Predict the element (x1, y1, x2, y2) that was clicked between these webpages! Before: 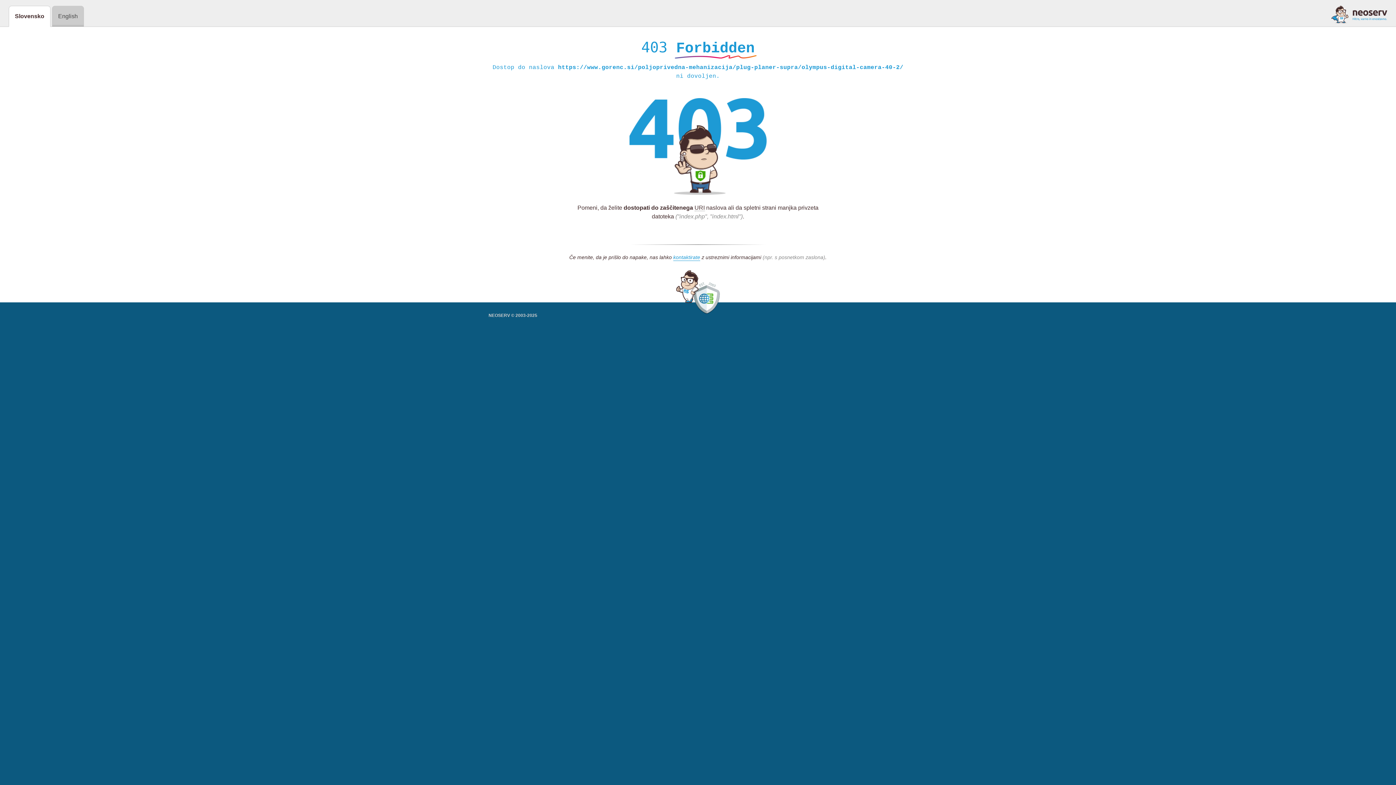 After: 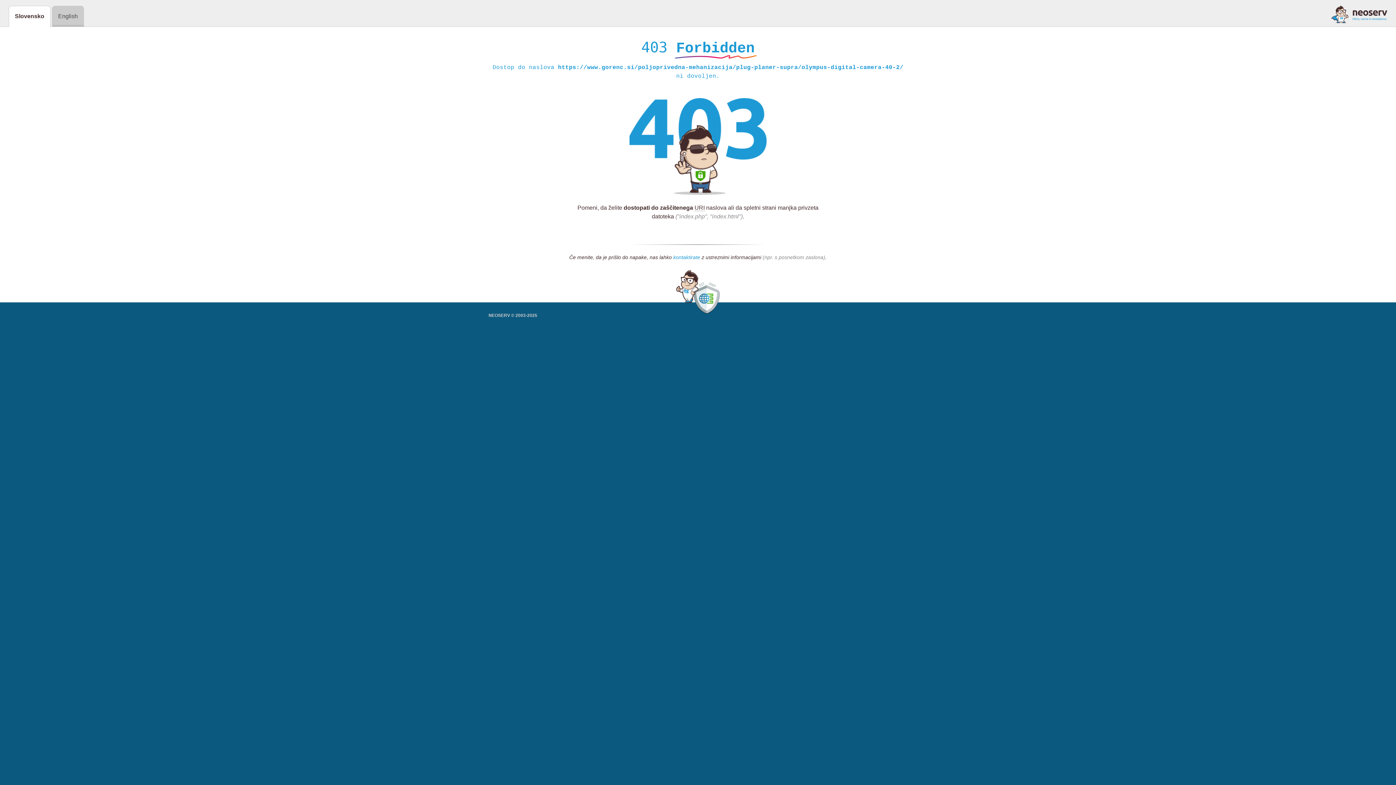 Action: label: kontaktirate bbox: (673, 254, 700, 261)